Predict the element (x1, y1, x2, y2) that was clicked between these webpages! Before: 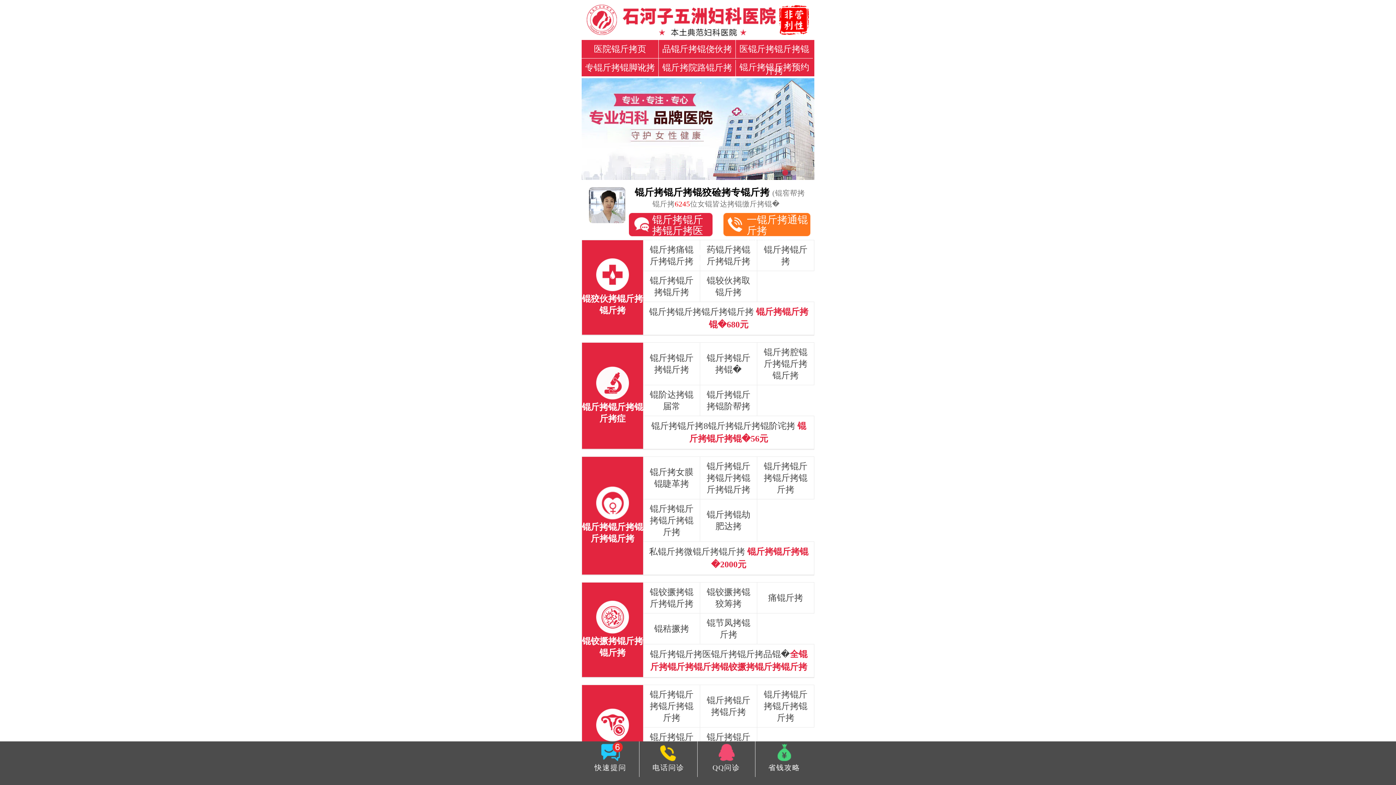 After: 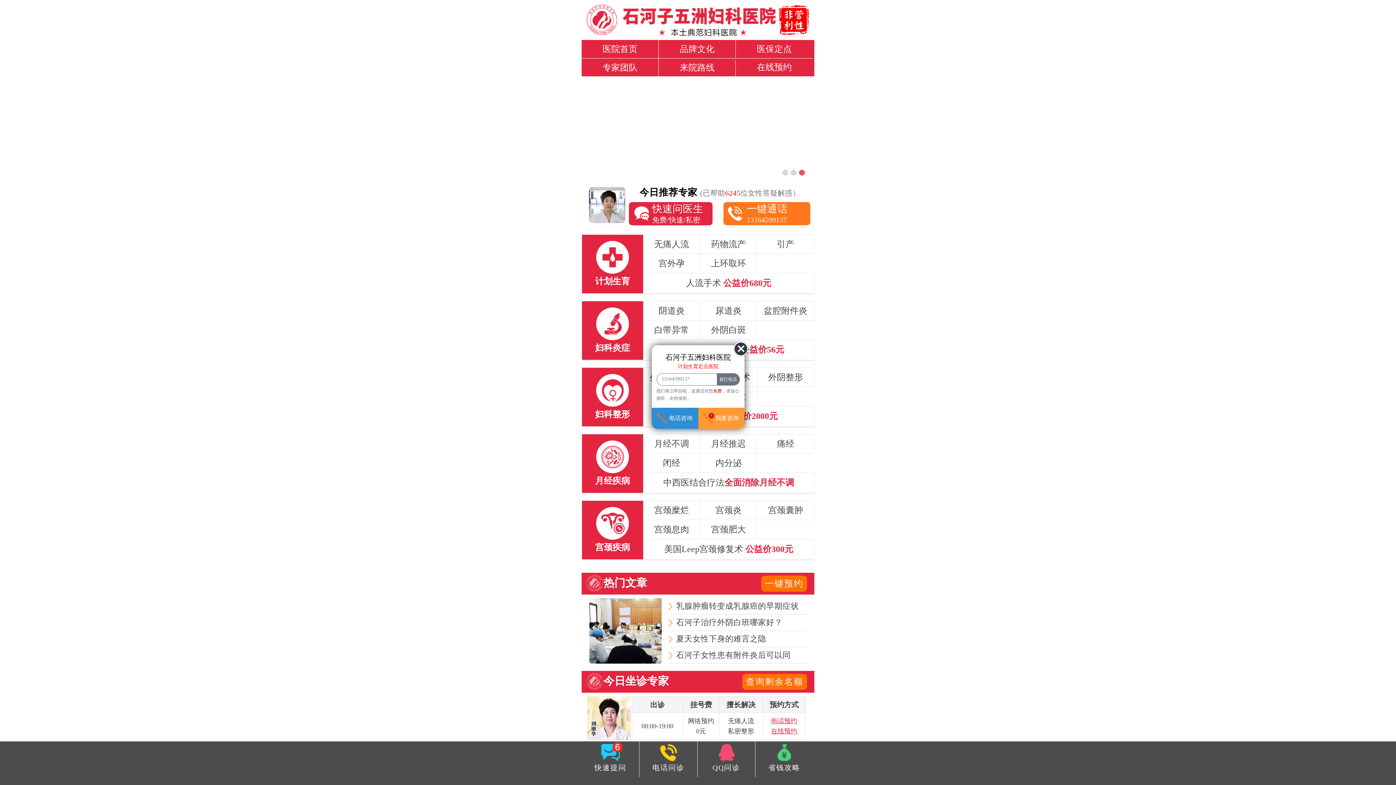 Action: label: 锟铰撅拷锟斤拷锟斤拷 bbox: (647, 586, 696, 609)